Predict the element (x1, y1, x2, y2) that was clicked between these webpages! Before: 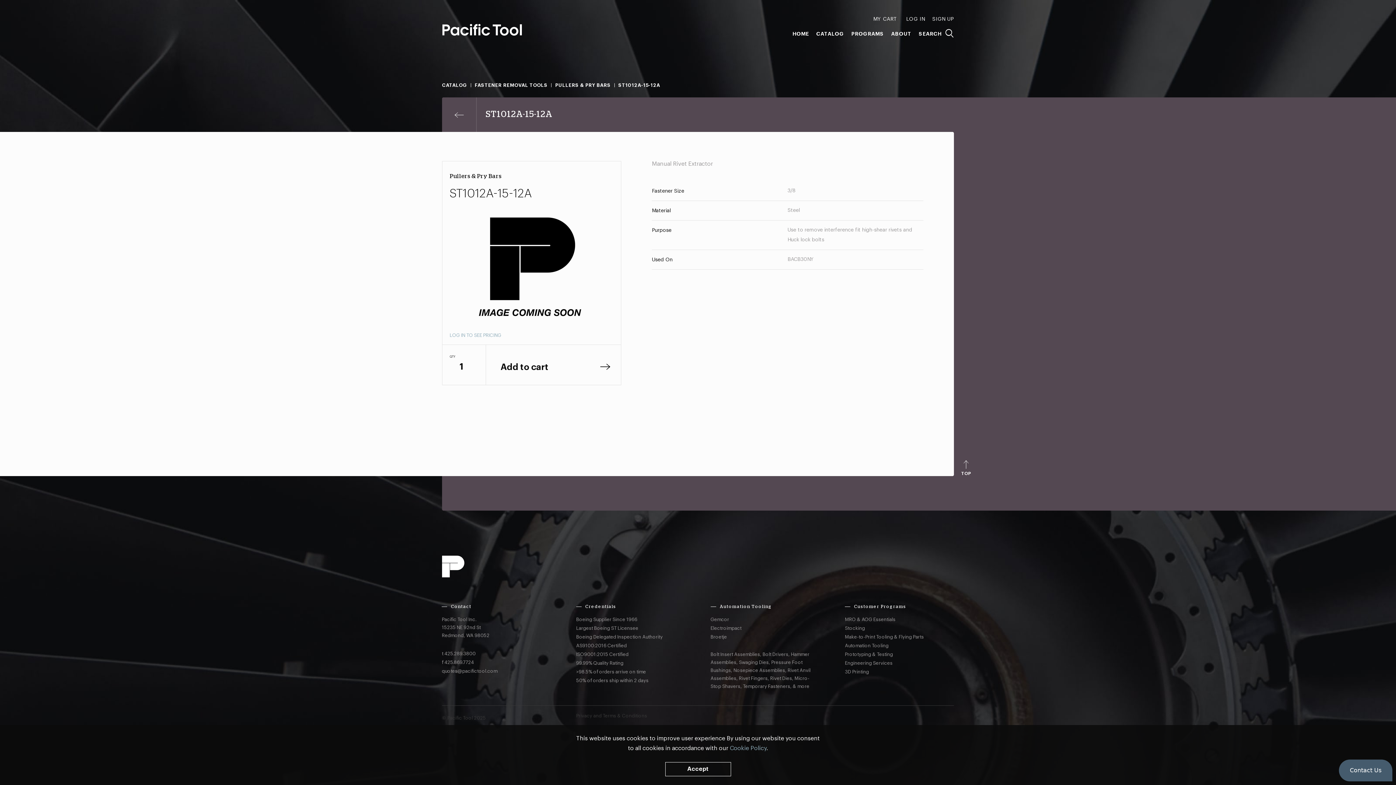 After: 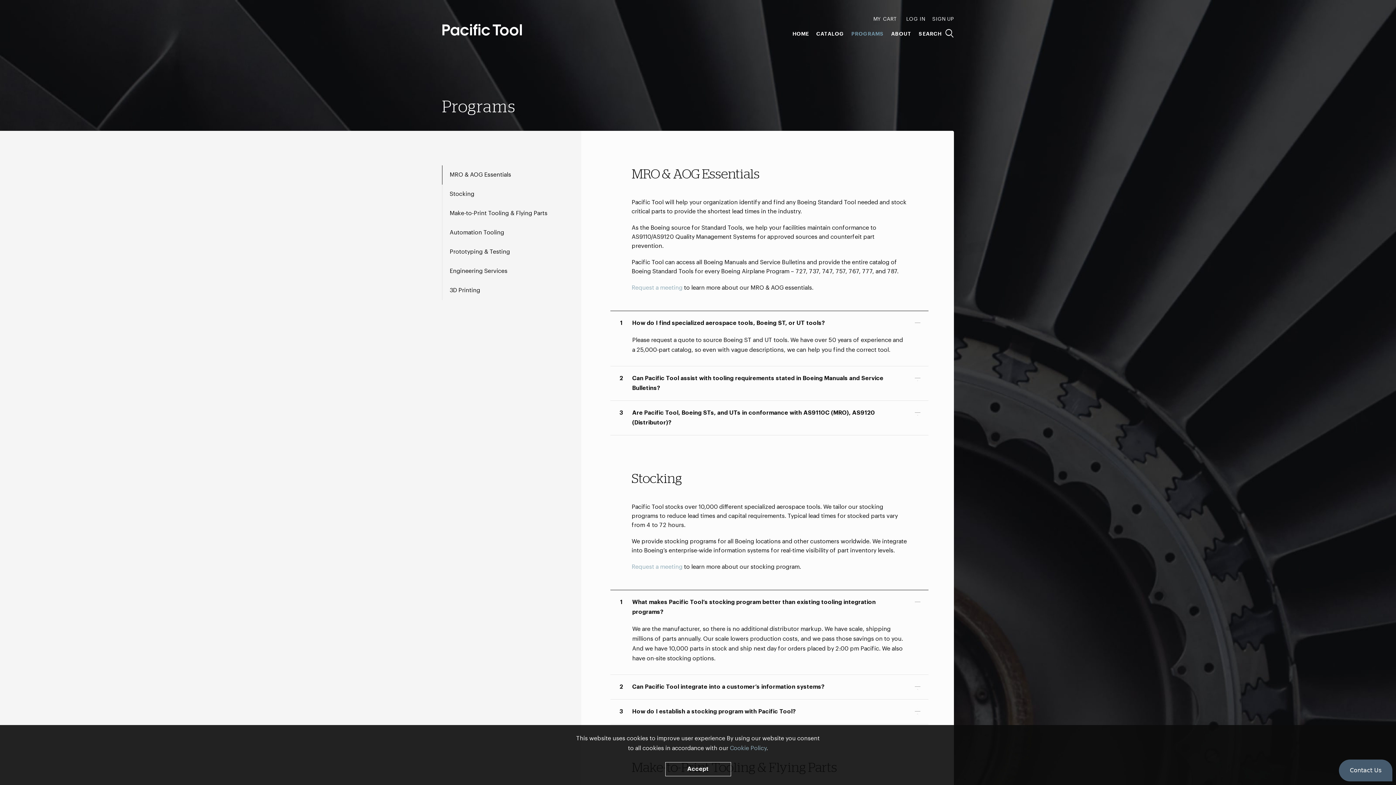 Action: label: PROGRAMS bbox: (847, 26, 887, 41)